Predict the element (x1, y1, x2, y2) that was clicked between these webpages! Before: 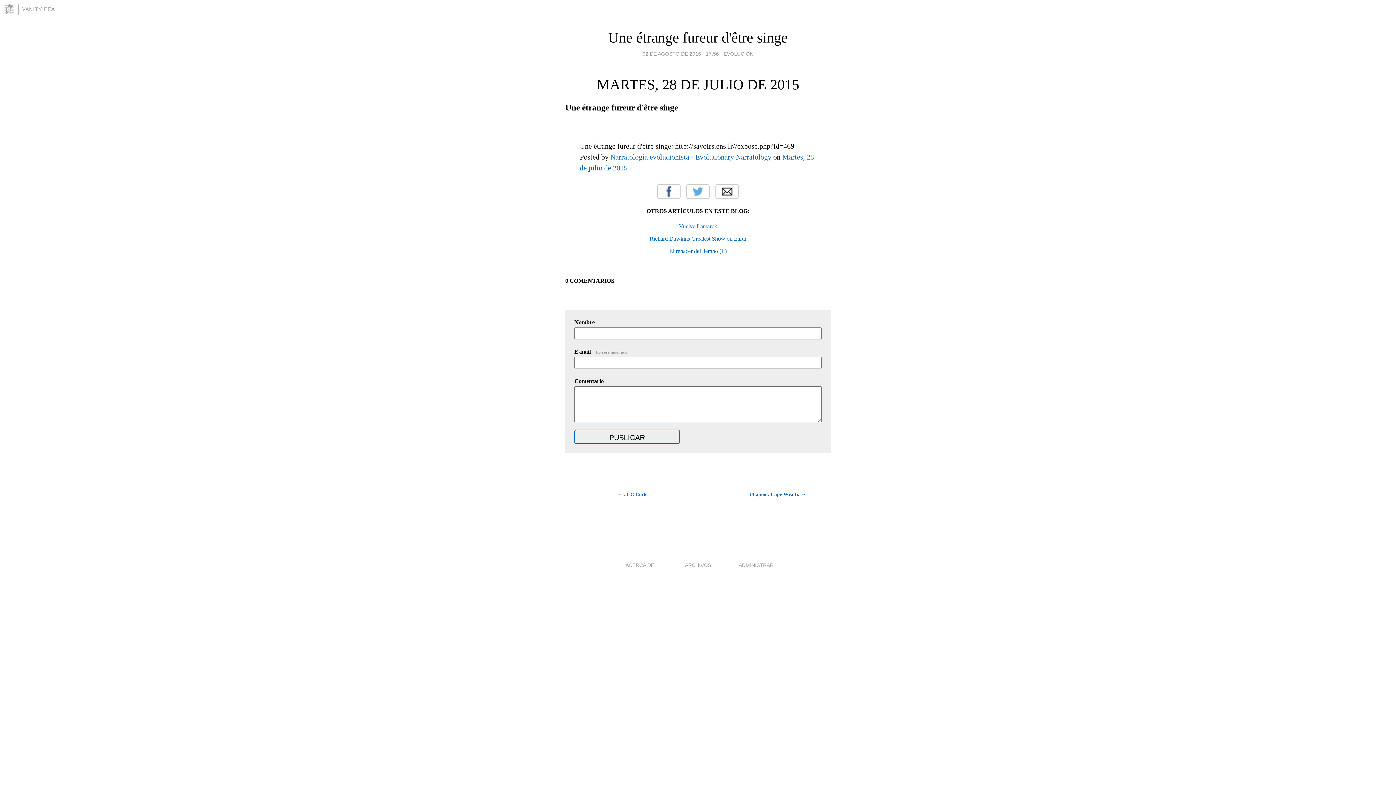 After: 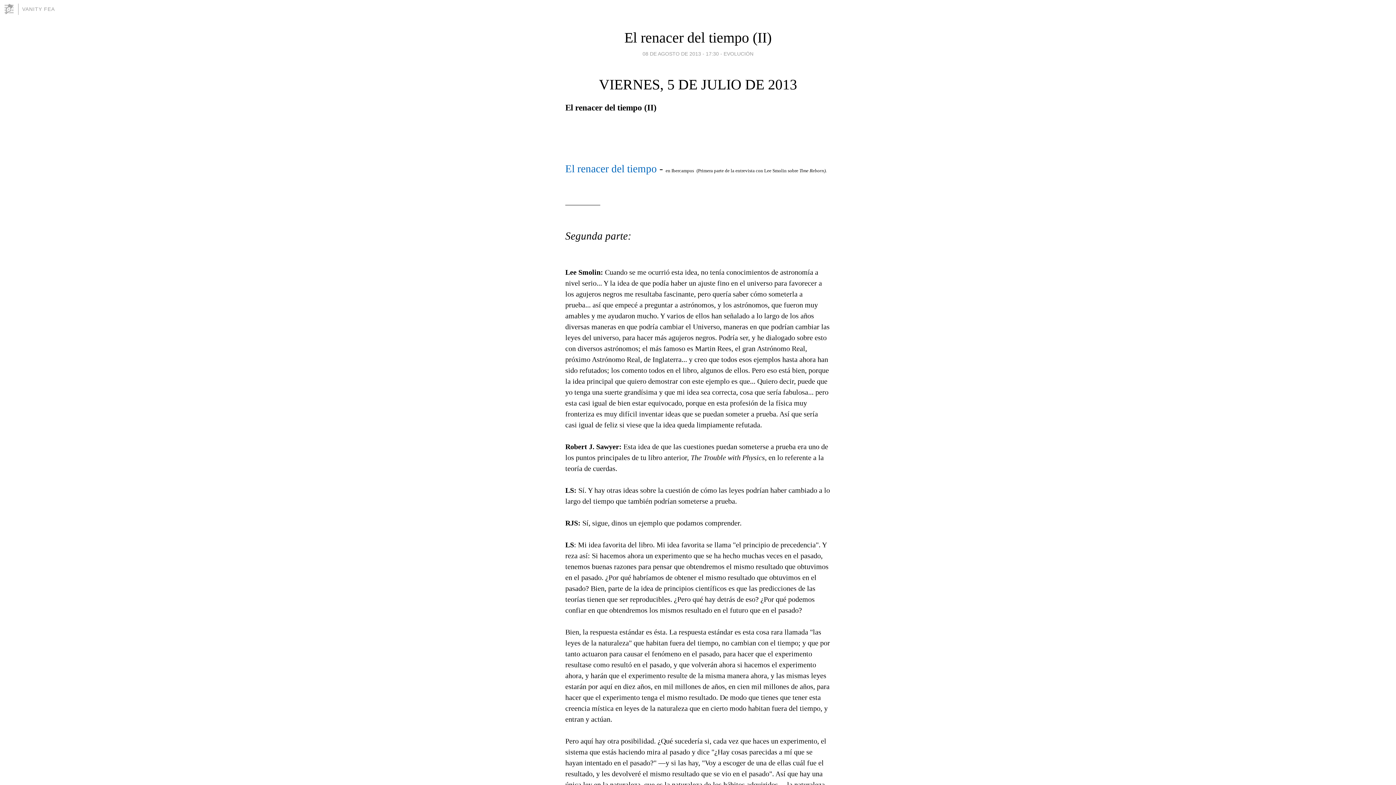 Action: label: El renacer del tiempo (II) bbox: (669, 248, 726, 254)